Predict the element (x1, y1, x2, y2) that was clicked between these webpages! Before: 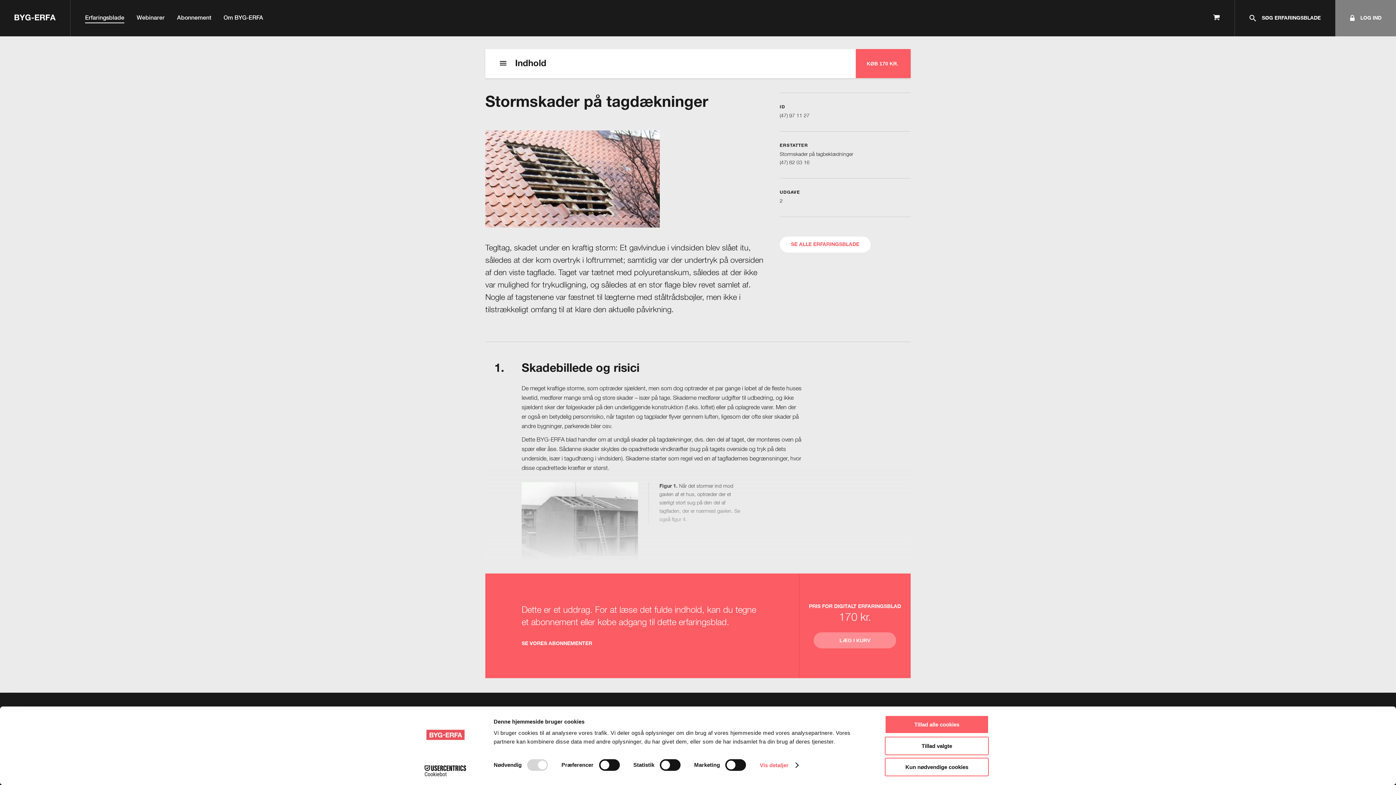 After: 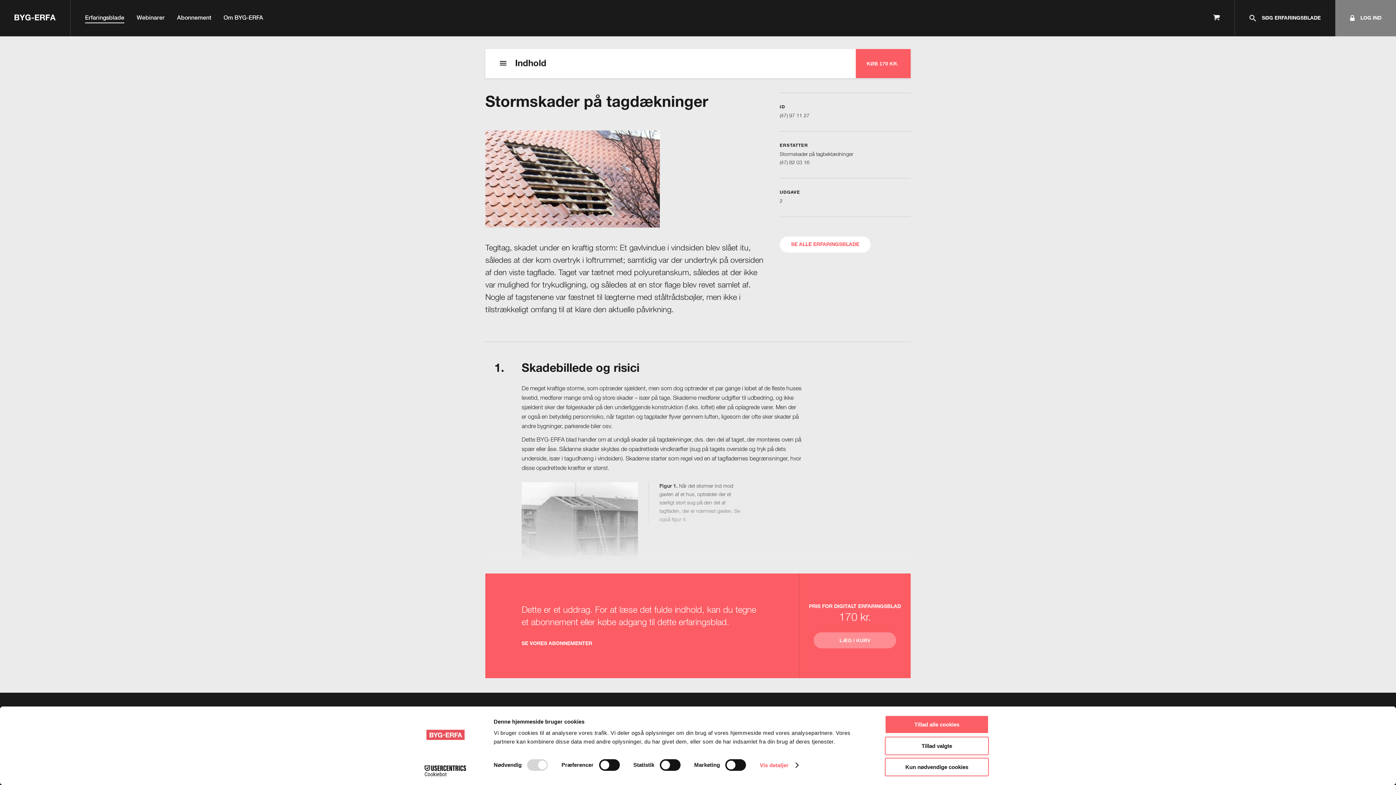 Action: label: Cookiebot - opens in a new window bbox: (413, 765, 477, 776)